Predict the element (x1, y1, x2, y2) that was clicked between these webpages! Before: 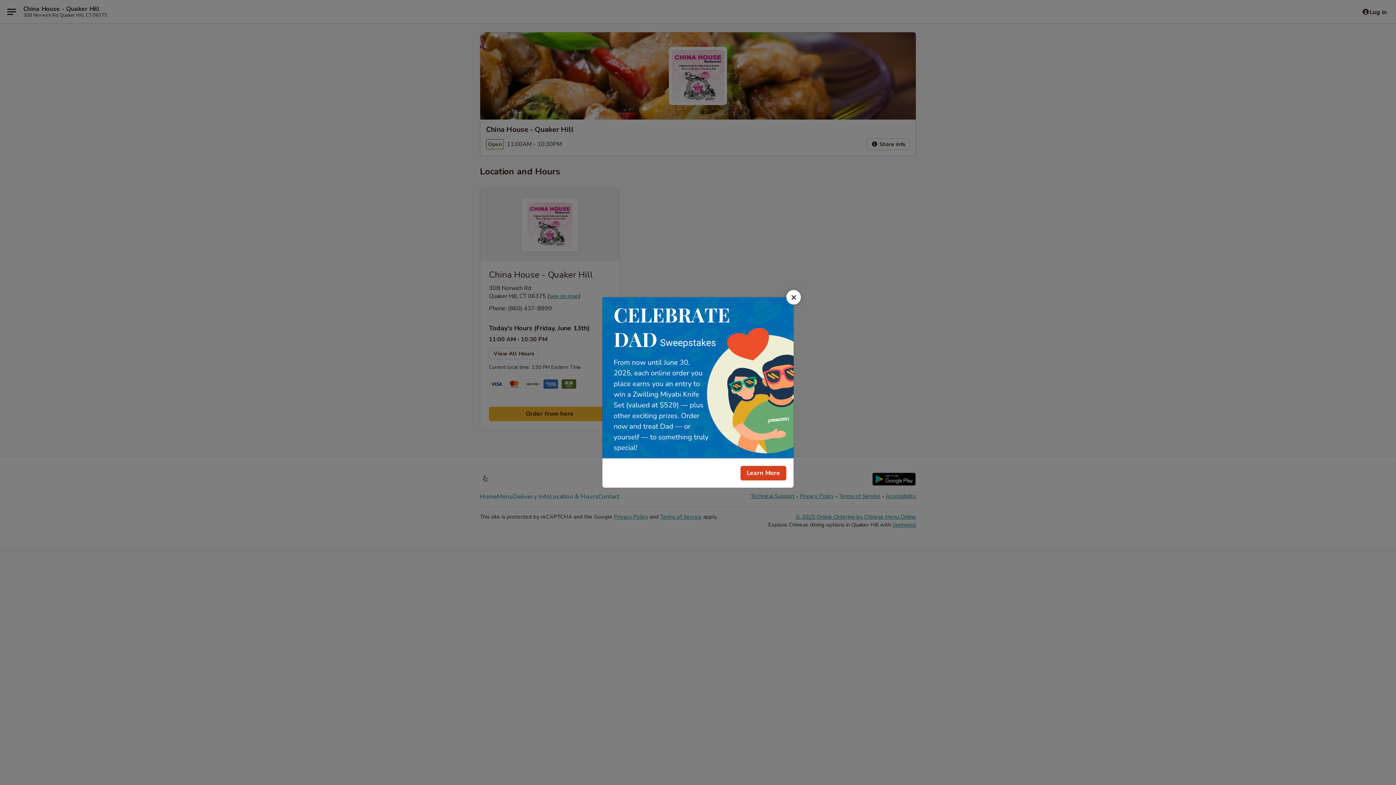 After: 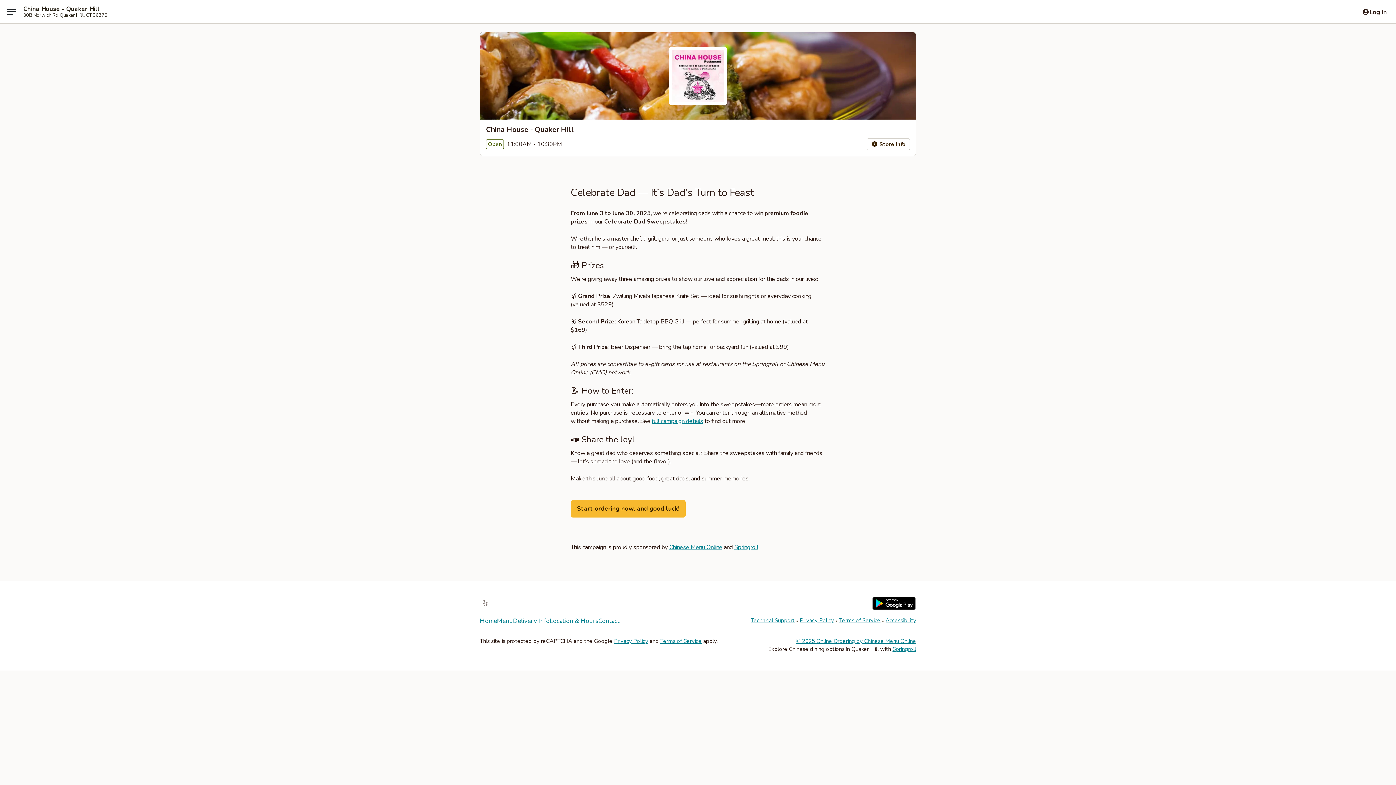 Action: label: Learn More bbox: (740, 466, 786, 480)